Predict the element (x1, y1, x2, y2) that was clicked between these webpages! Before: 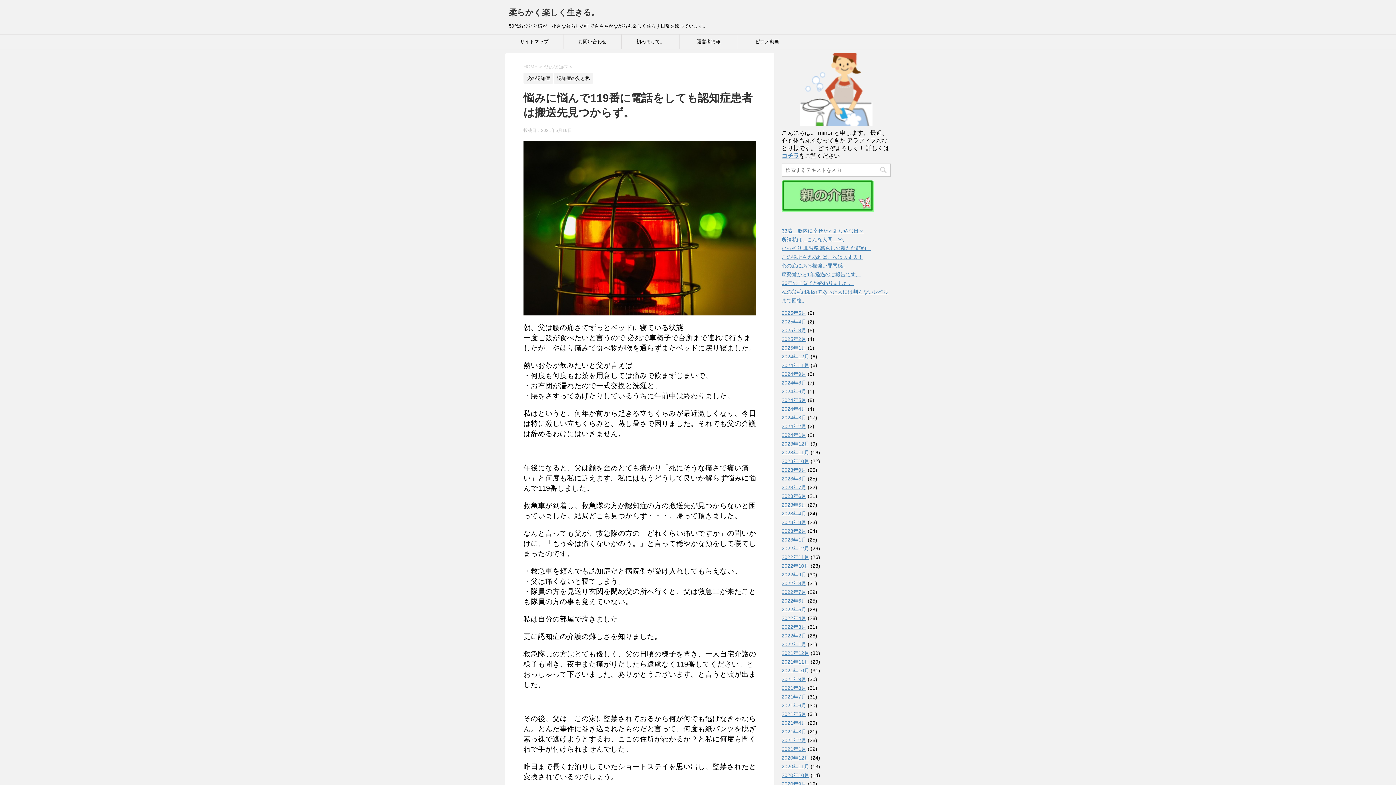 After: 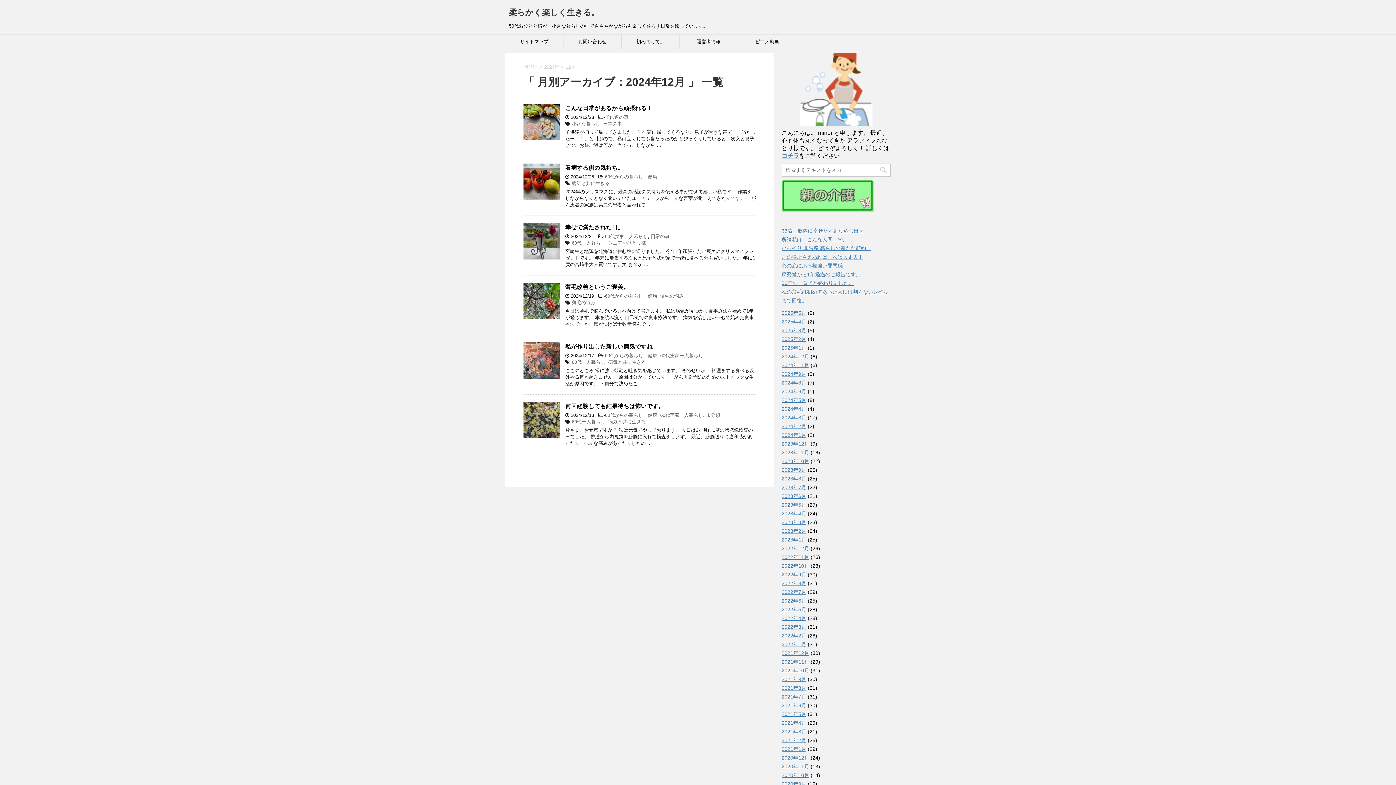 Action: bbox: (781, 353, 809, 359) label: 2024年12月